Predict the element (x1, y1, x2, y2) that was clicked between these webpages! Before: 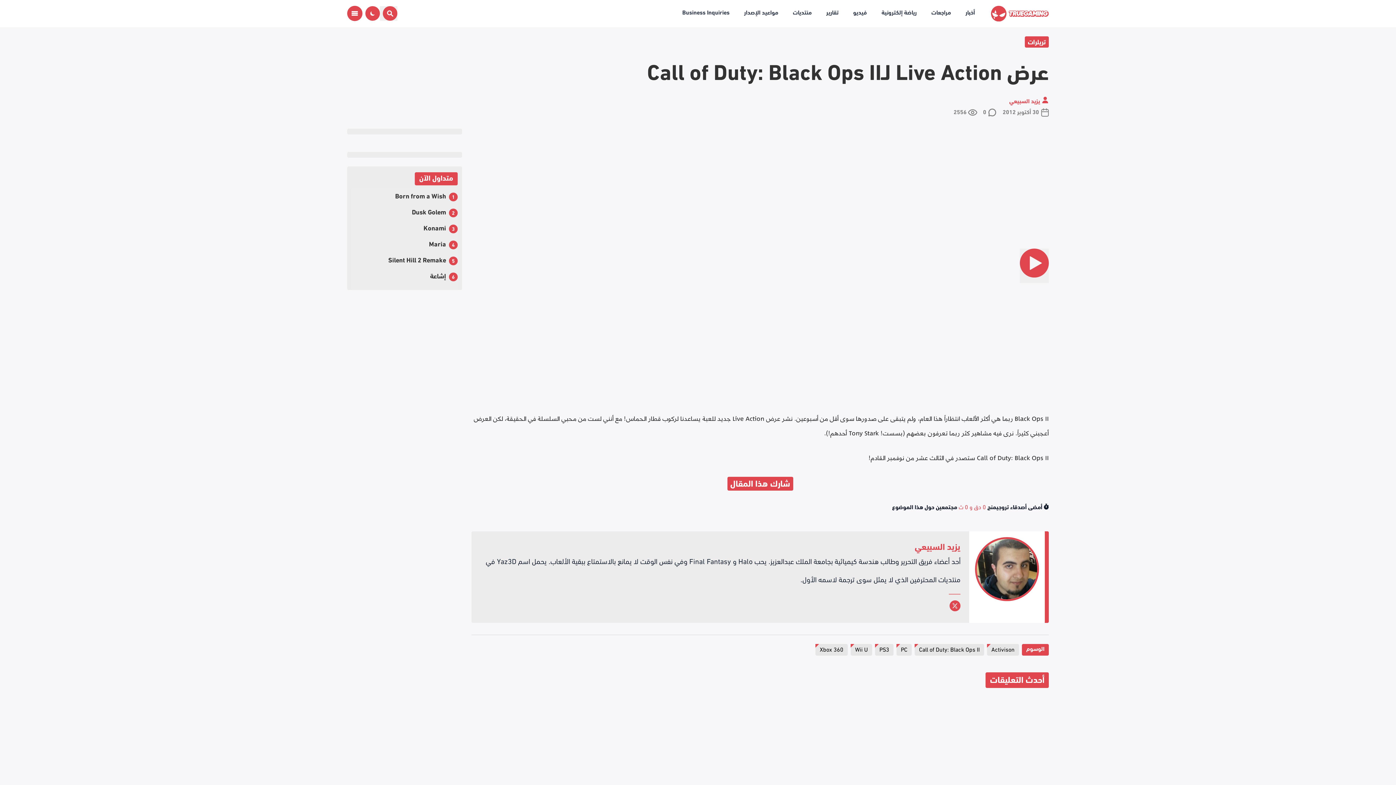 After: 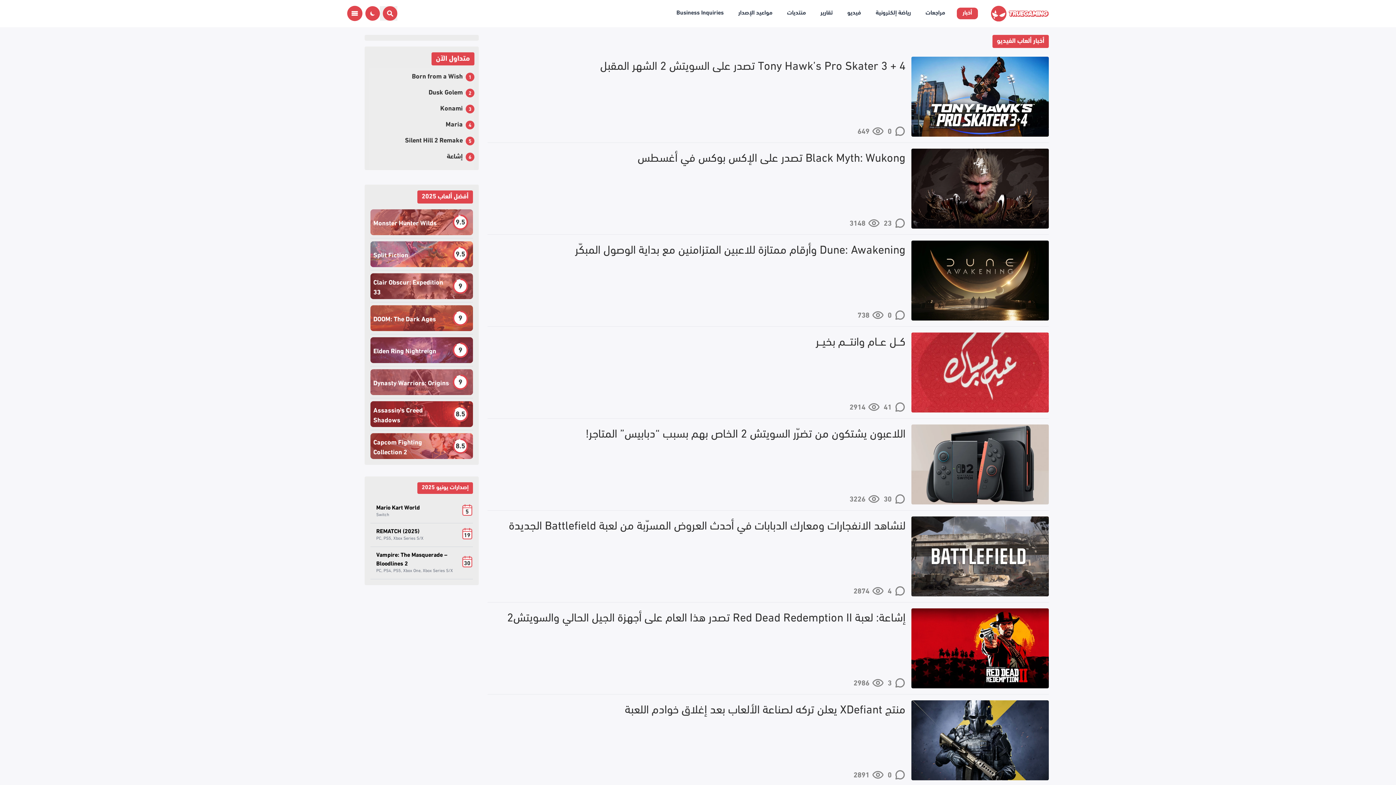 Action: label: أخبار bbox: (962, 7, 978, 19)